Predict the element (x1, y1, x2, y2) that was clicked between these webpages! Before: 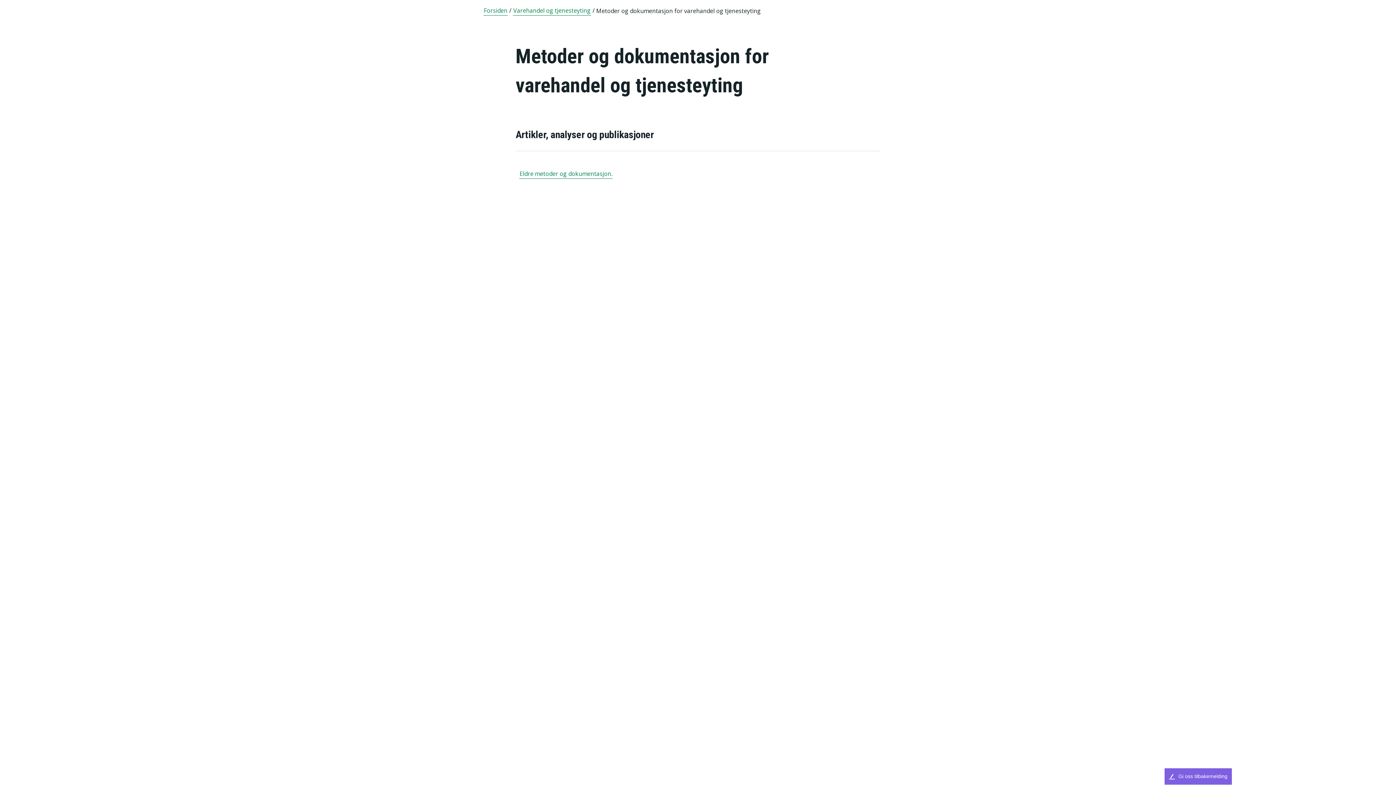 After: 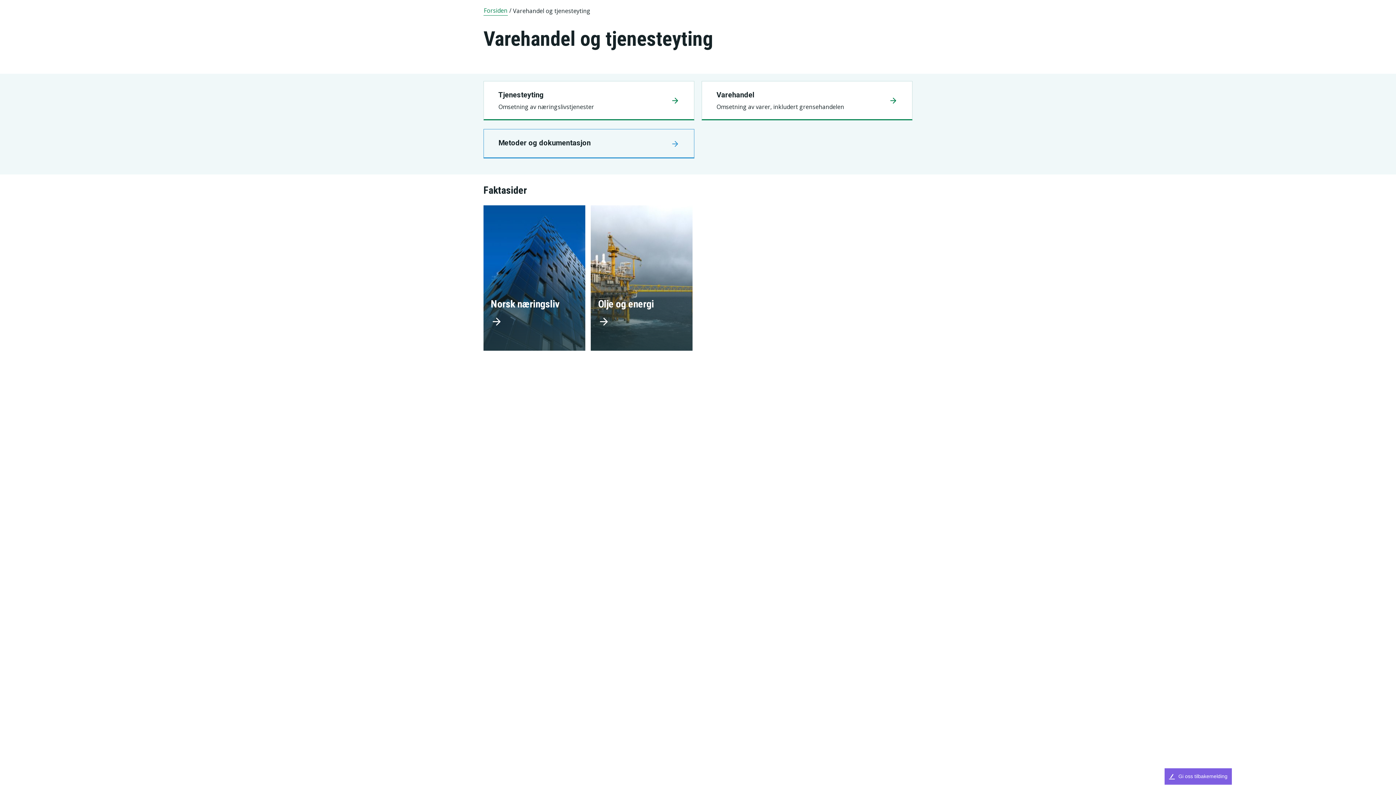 Action: label: Varehandel og tjenesteyting bbox: (513, 6, 591, 15)